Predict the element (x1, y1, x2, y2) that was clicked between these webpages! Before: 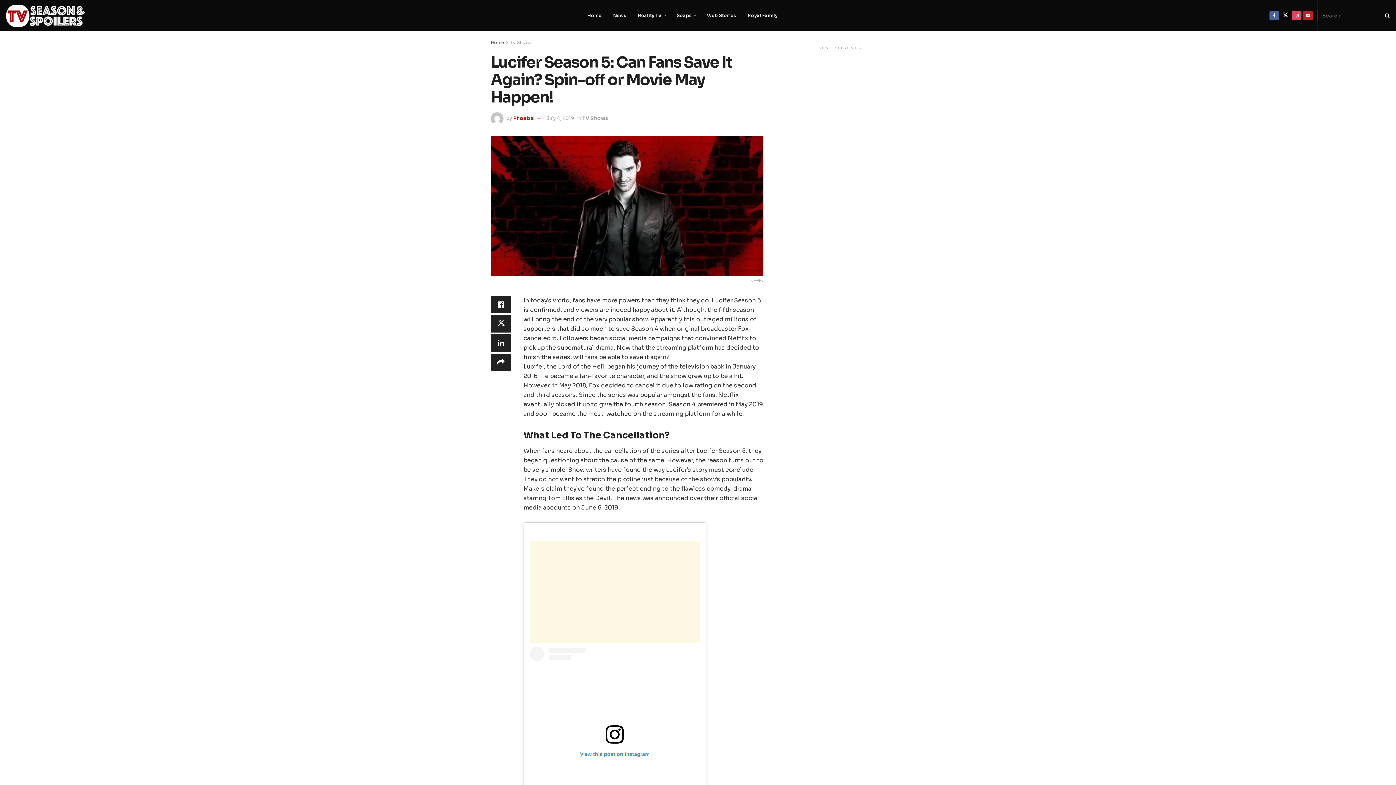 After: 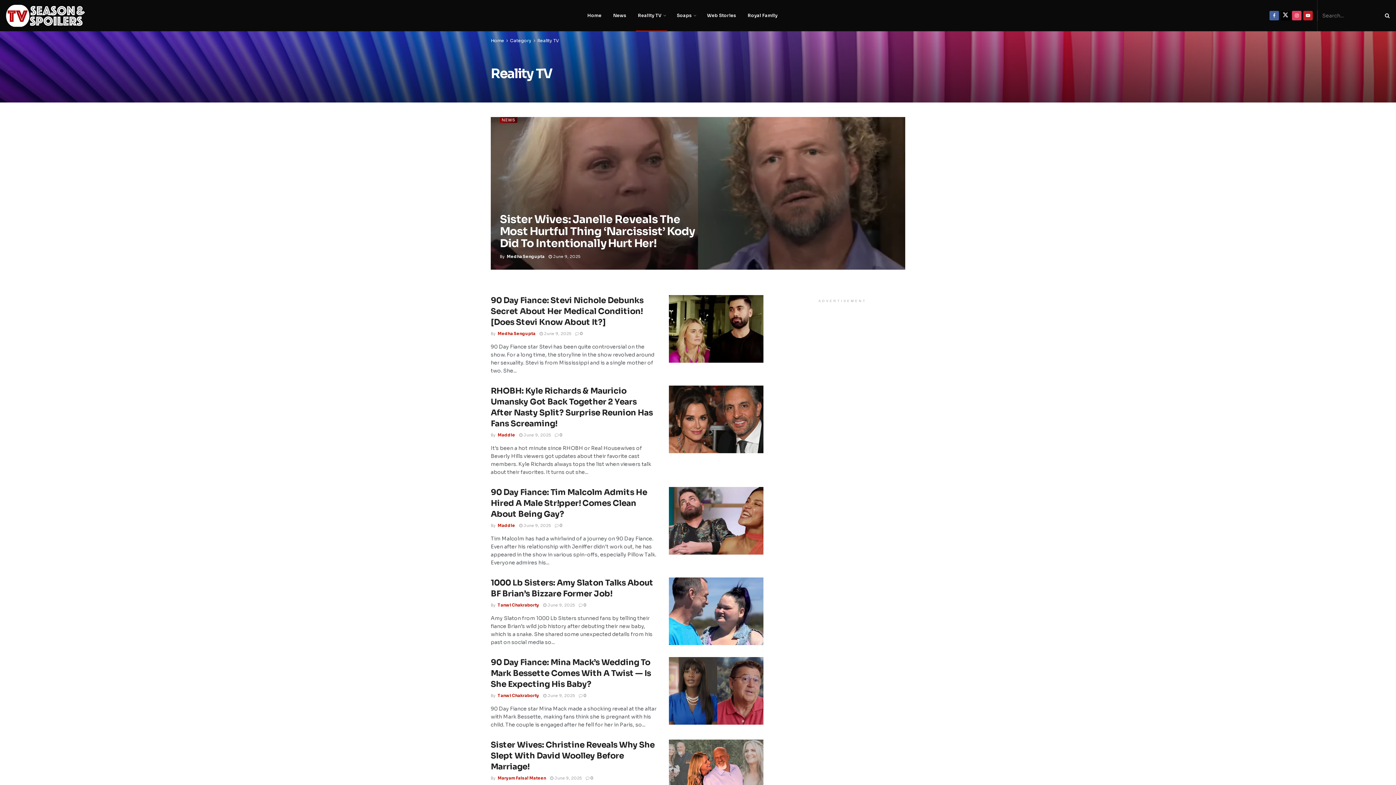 Action: label: Reality TV bbox: (632, 0, 671, 31)